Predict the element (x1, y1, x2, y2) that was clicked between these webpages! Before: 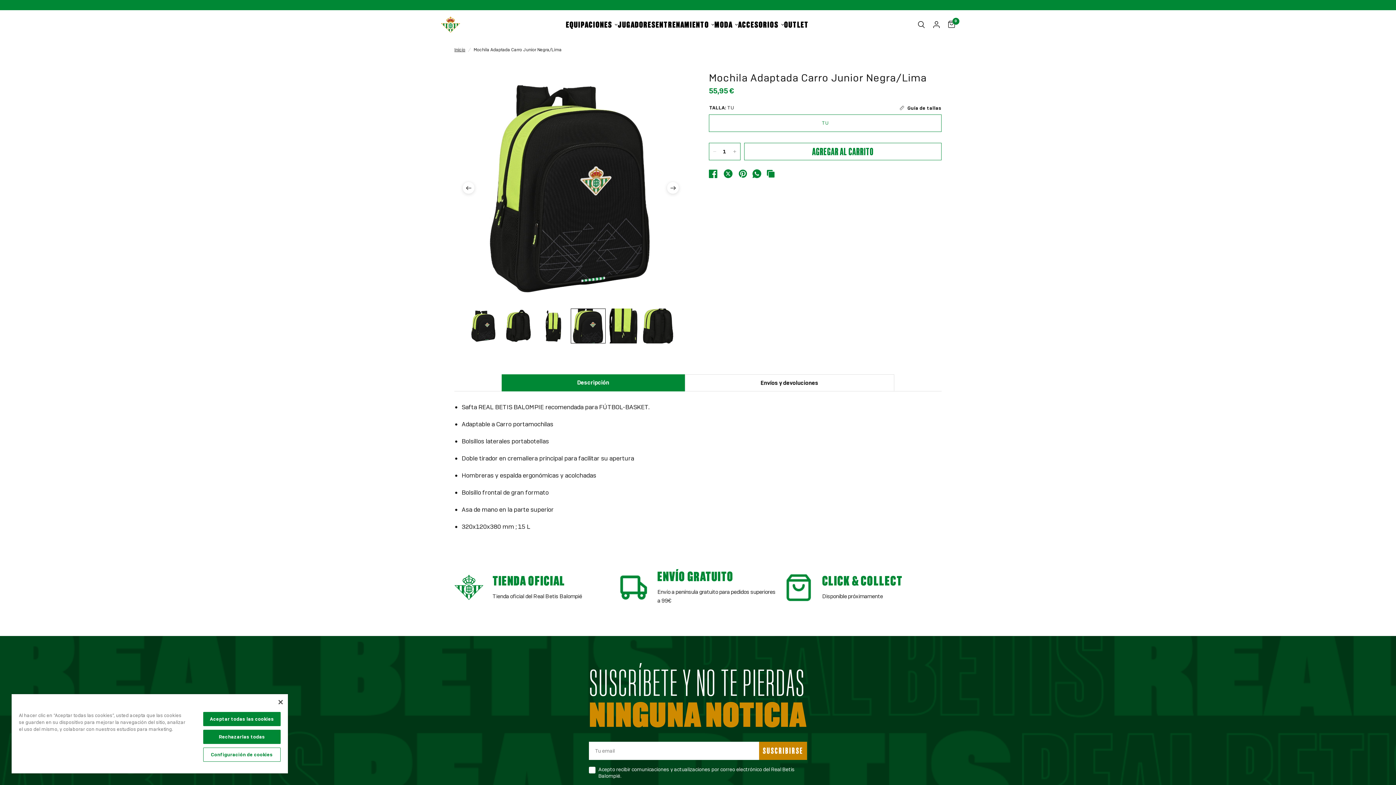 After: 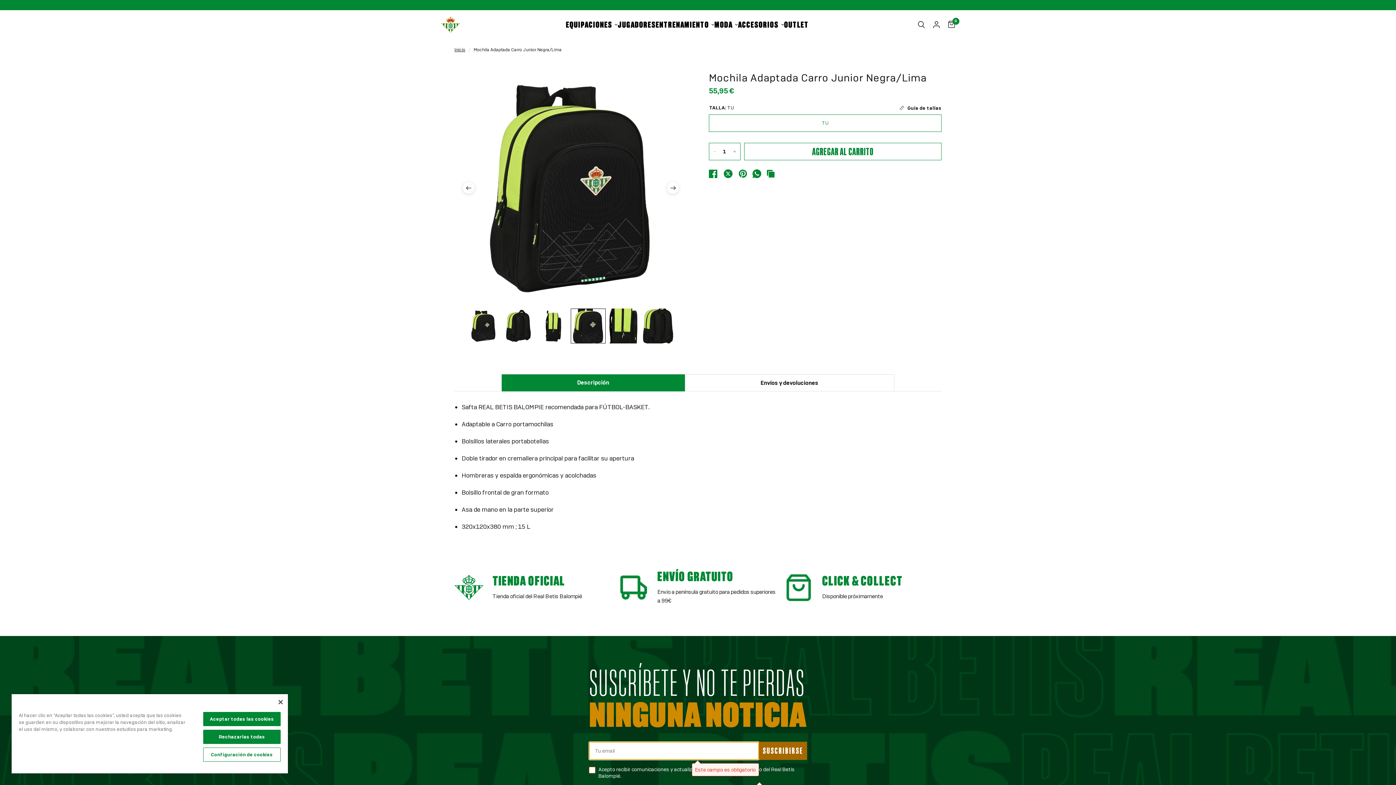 Action: bbox: (759, 742, 807, 760) label: SUSCRIBIRSE